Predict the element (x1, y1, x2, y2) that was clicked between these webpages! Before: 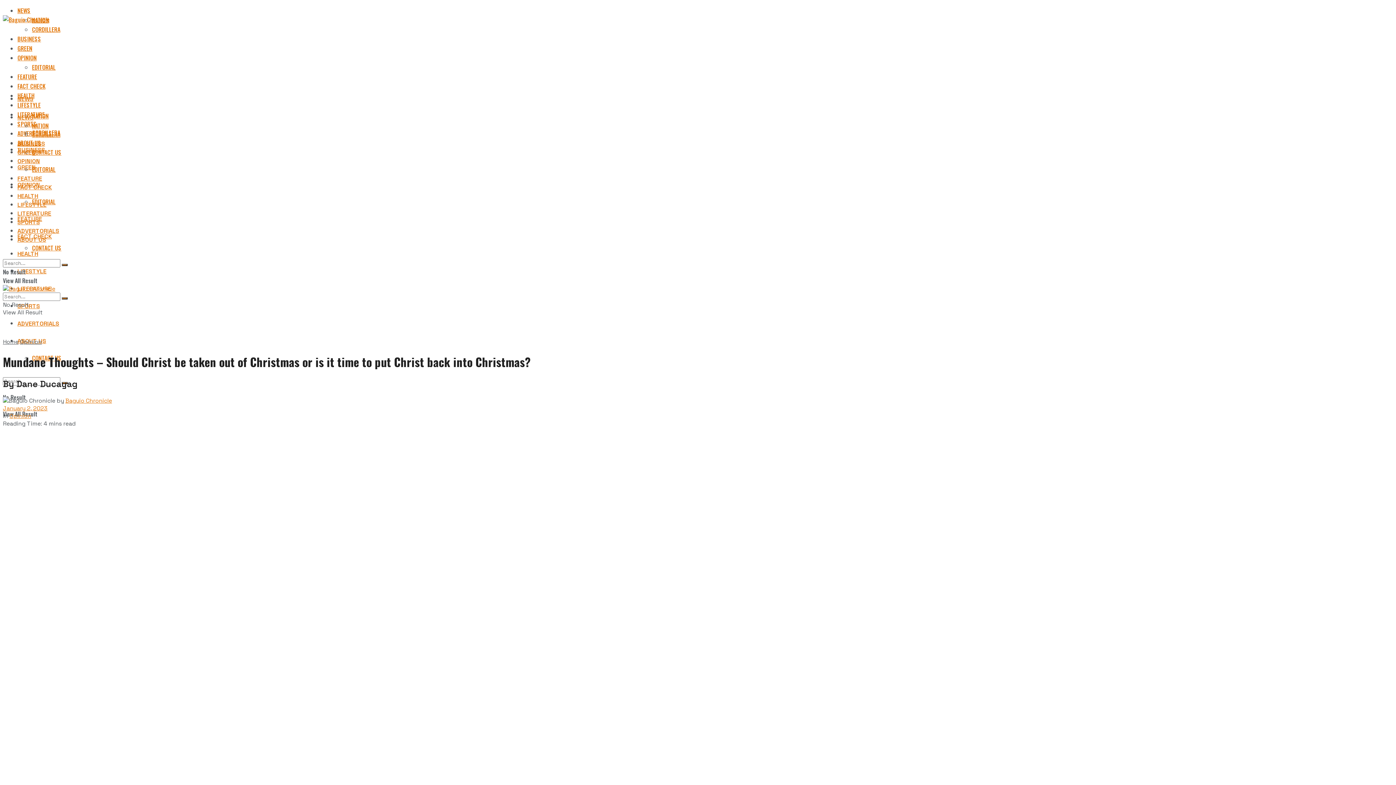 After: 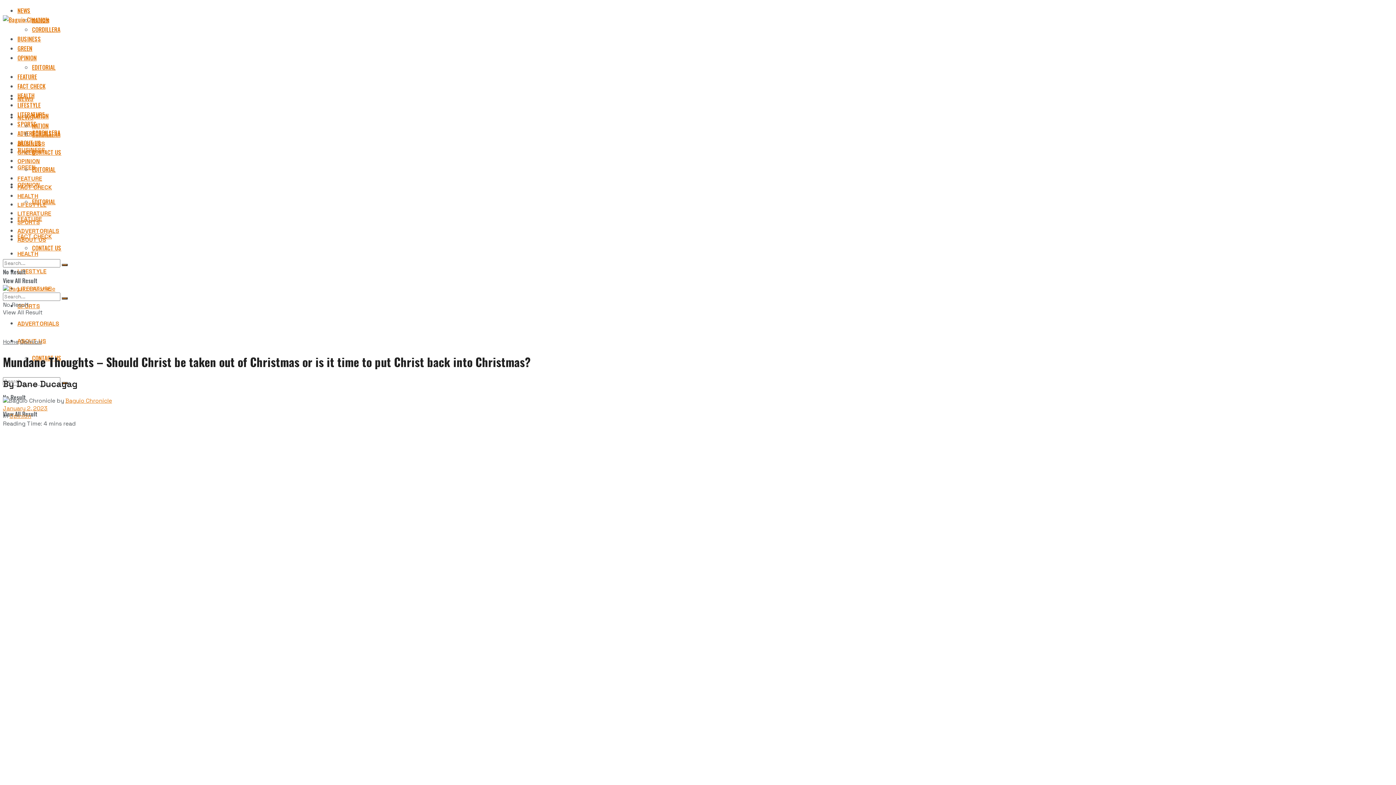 Action: label: January 2, 2023 bbox: (2, 404, 47, 412)